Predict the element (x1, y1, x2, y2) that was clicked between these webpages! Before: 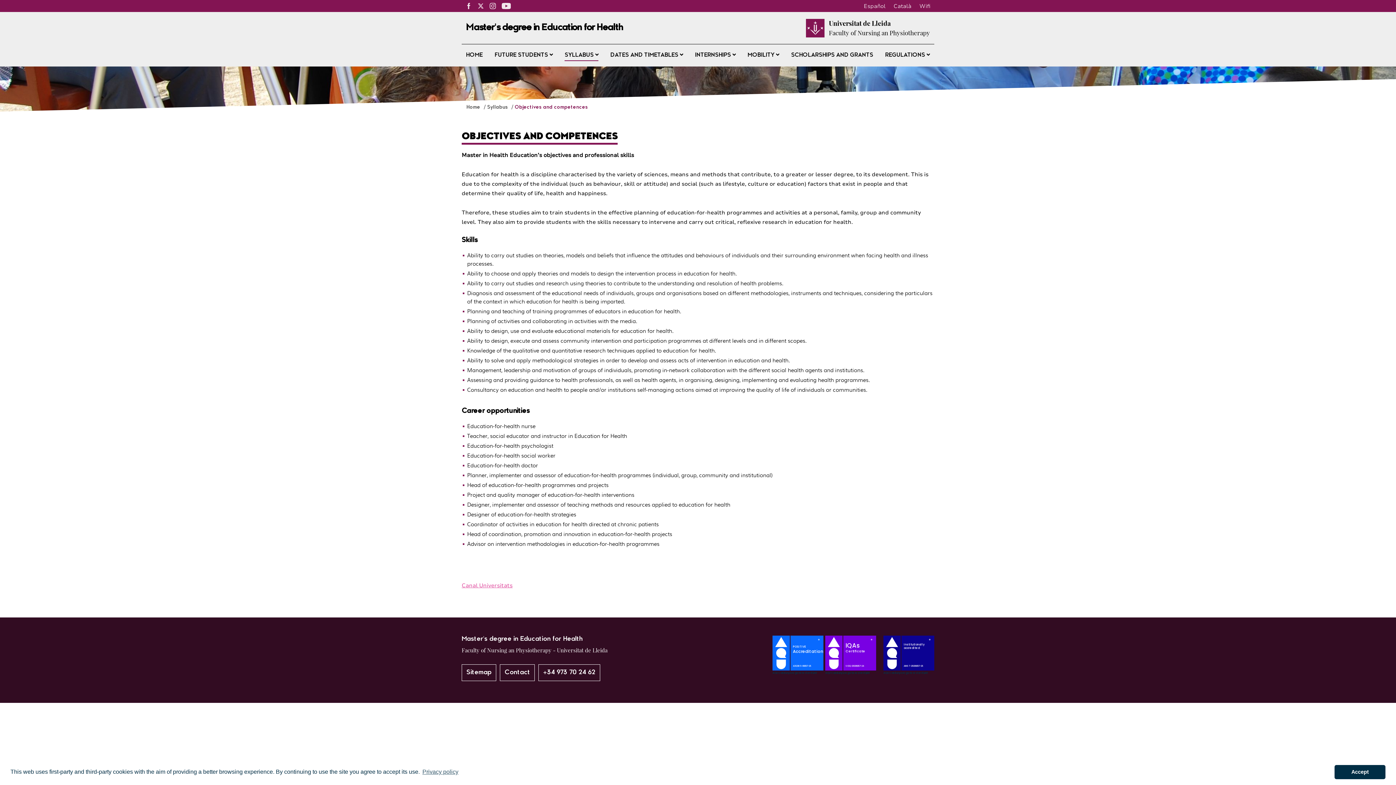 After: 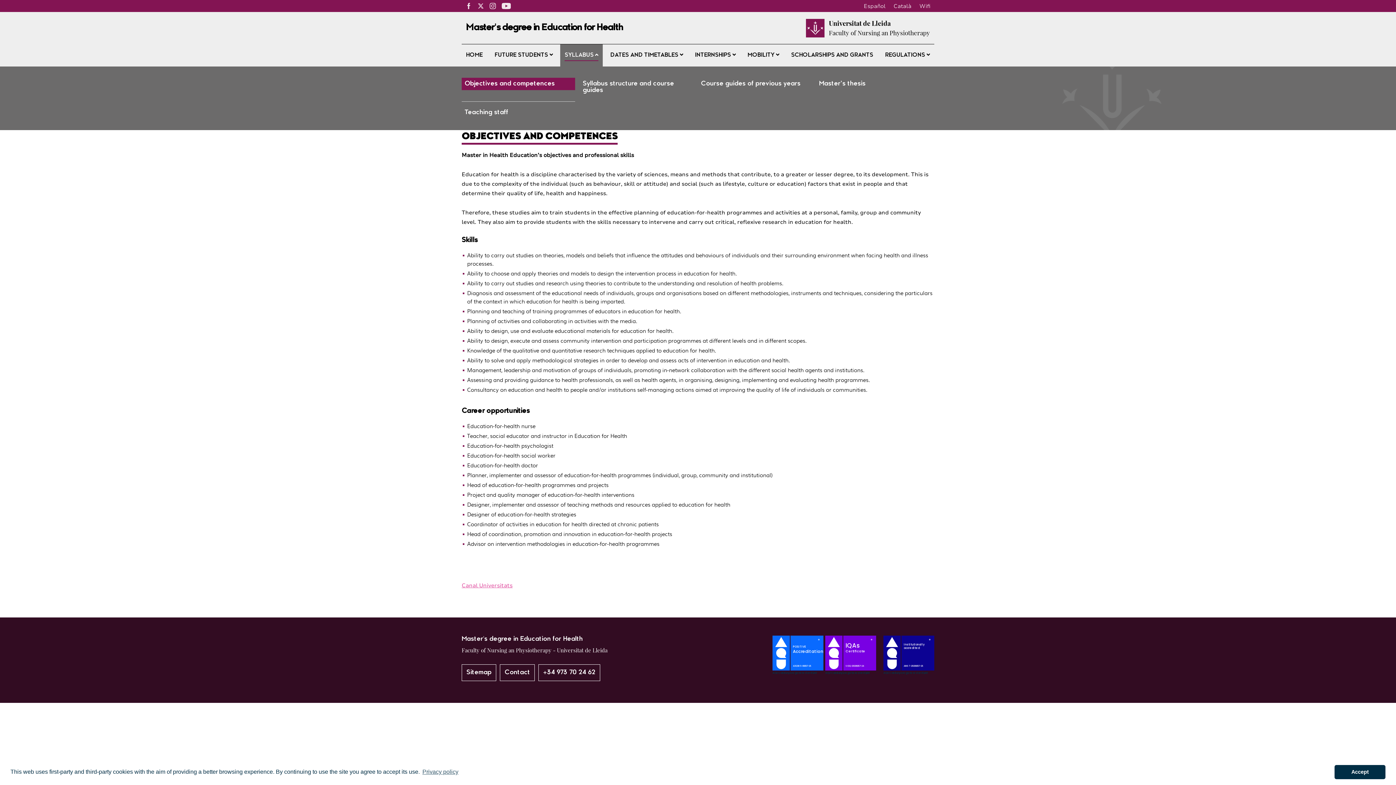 Action: bbox: (560, 44, 603, 66) label: SYLLABUS 